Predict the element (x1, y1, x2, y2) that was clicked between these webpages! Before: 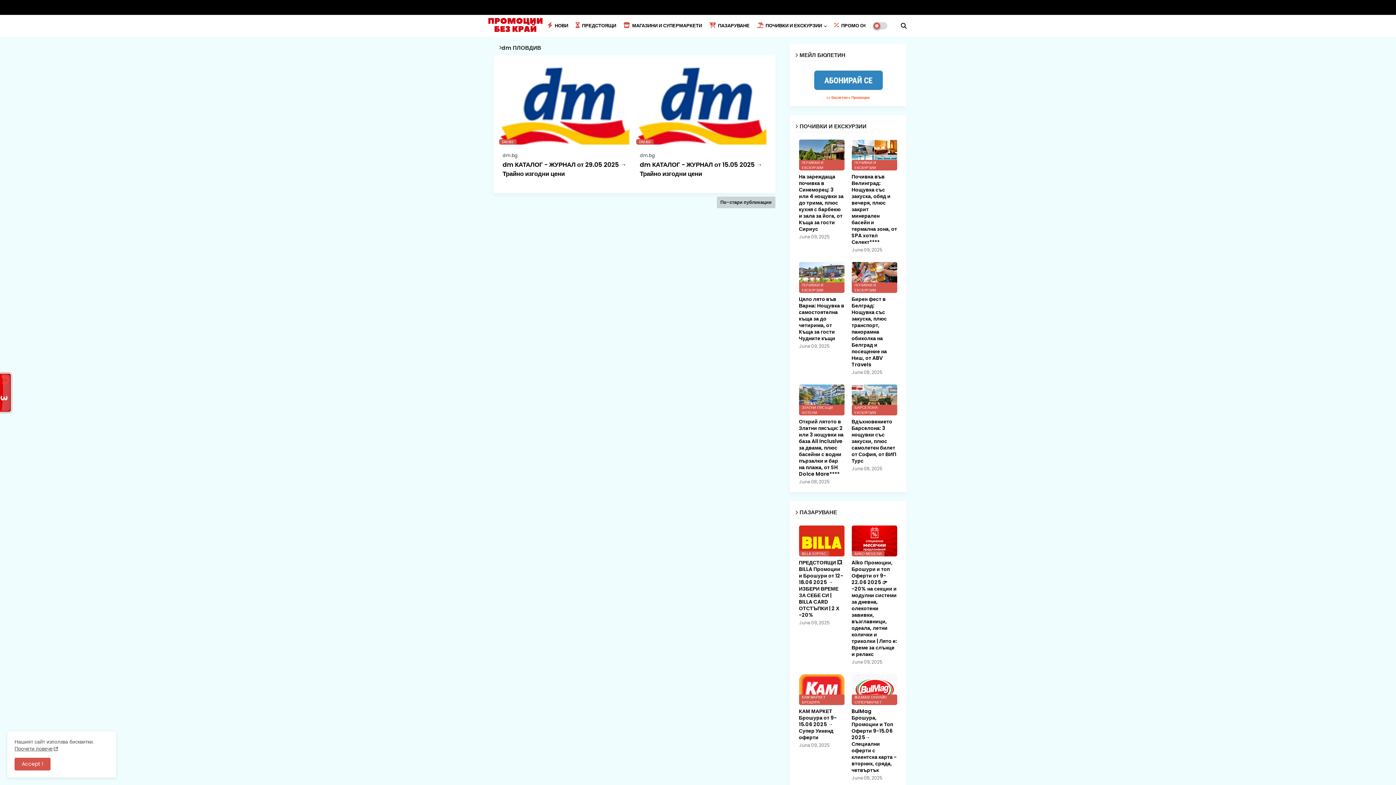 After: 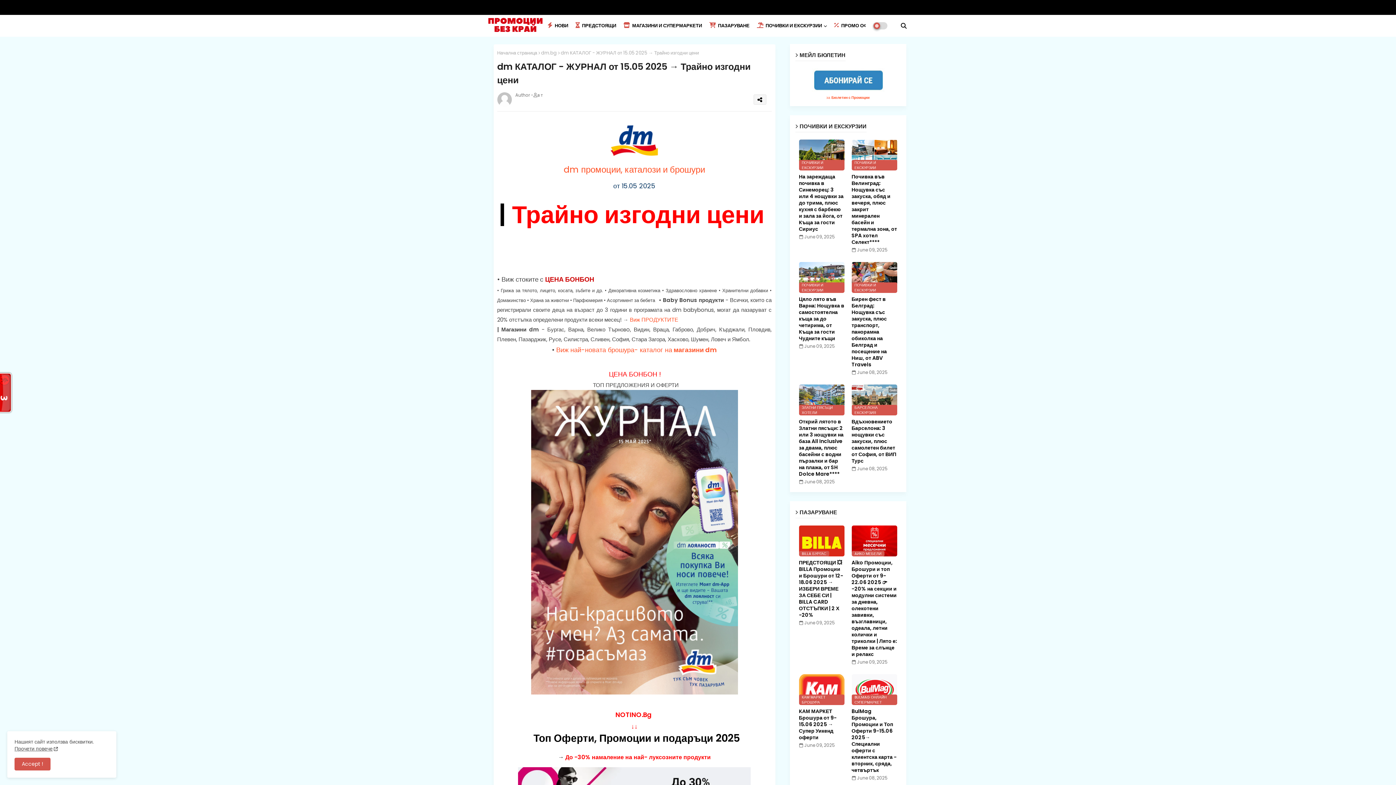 Action: label: dm КАТАЛОГ - ЖУРНАЛ от 15.05 2025 → Трайно изгодни цени bbox: (640, 160, 766, 178)